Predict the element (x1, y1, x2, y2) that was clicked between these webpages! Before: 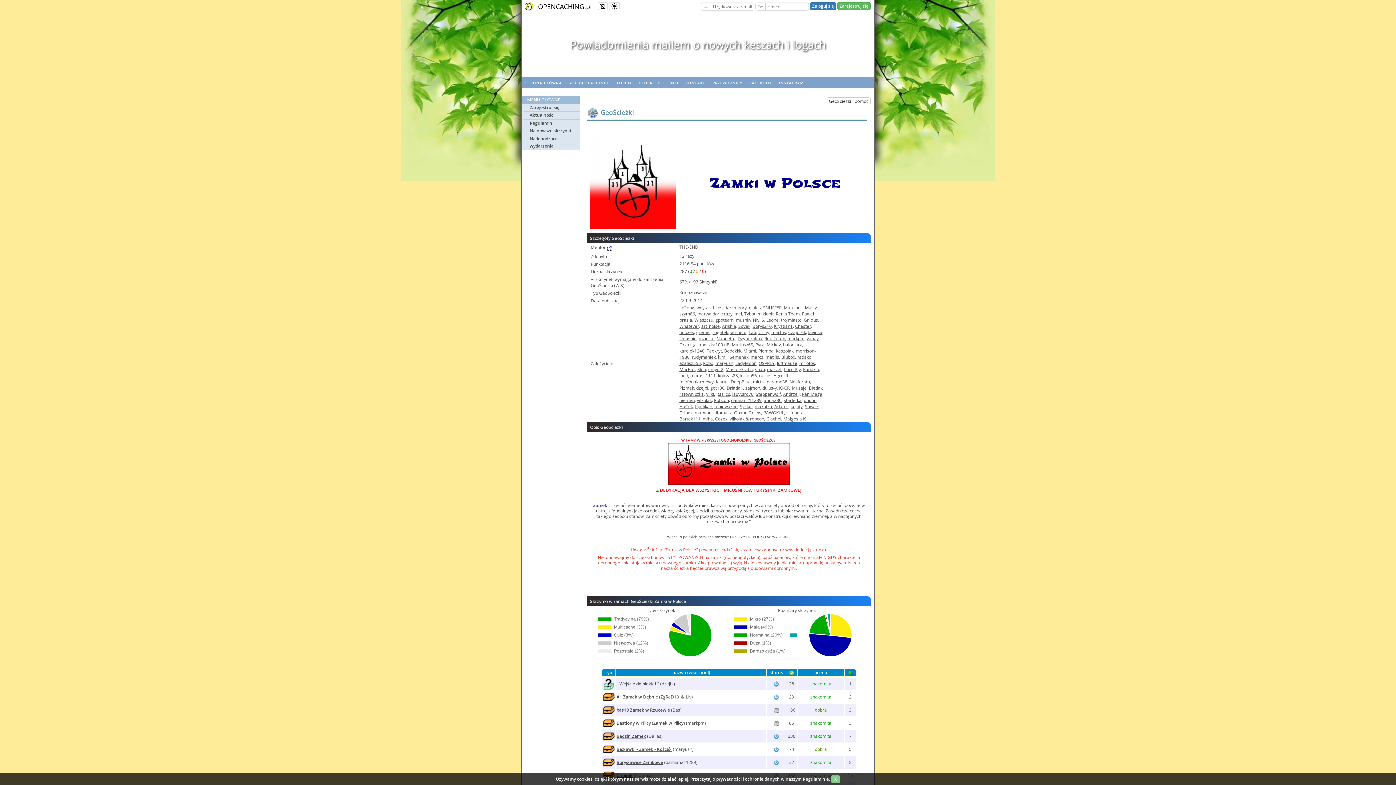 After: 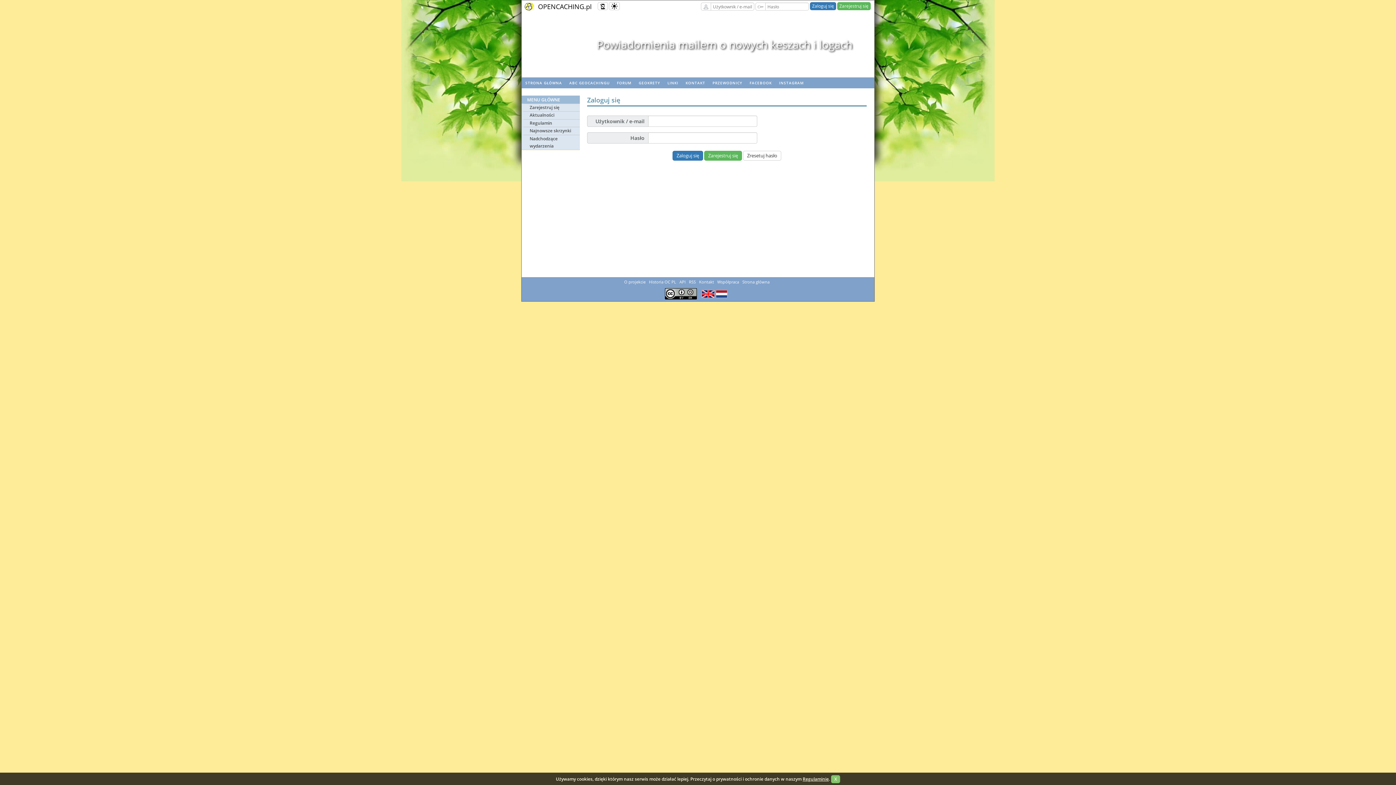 Action: label: klikon56 bbox: (740, 372, 757, 378)